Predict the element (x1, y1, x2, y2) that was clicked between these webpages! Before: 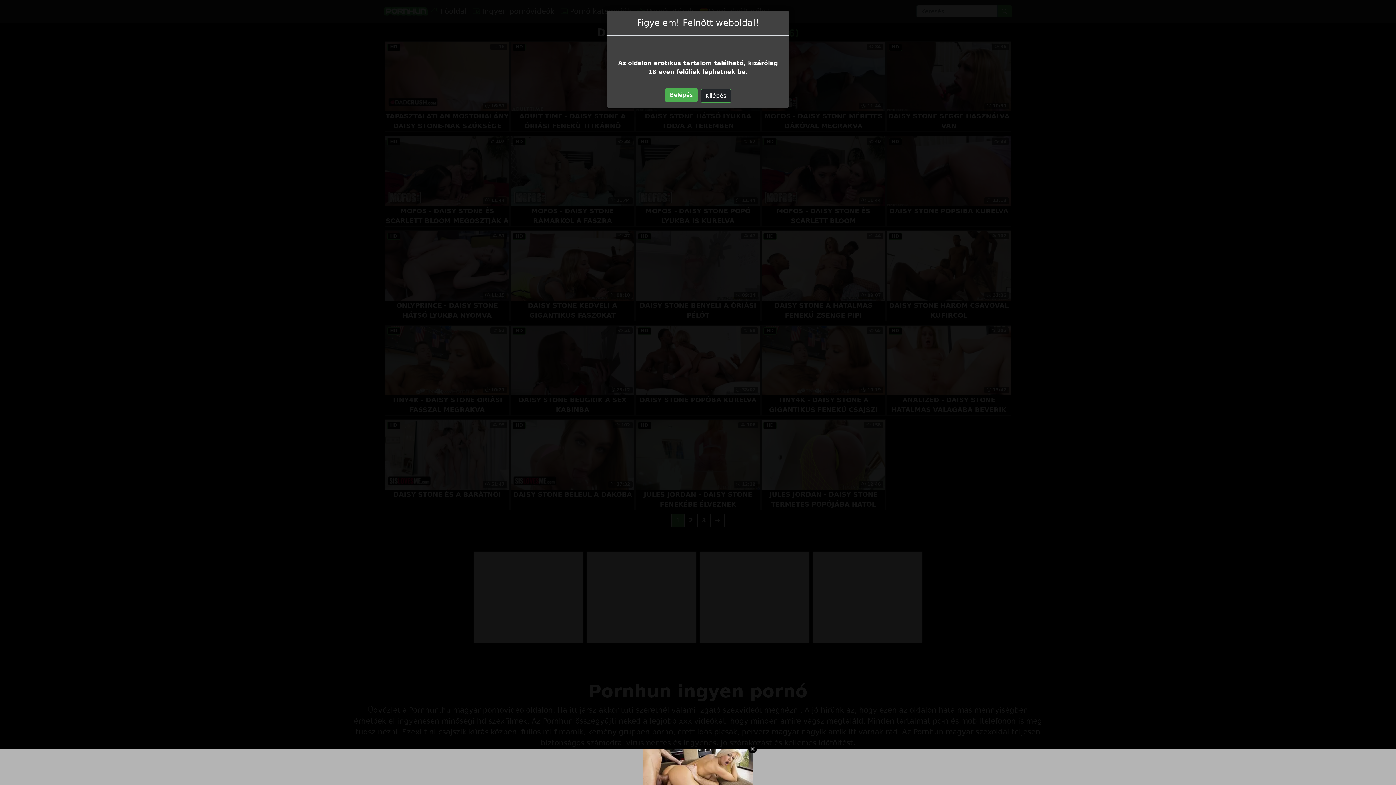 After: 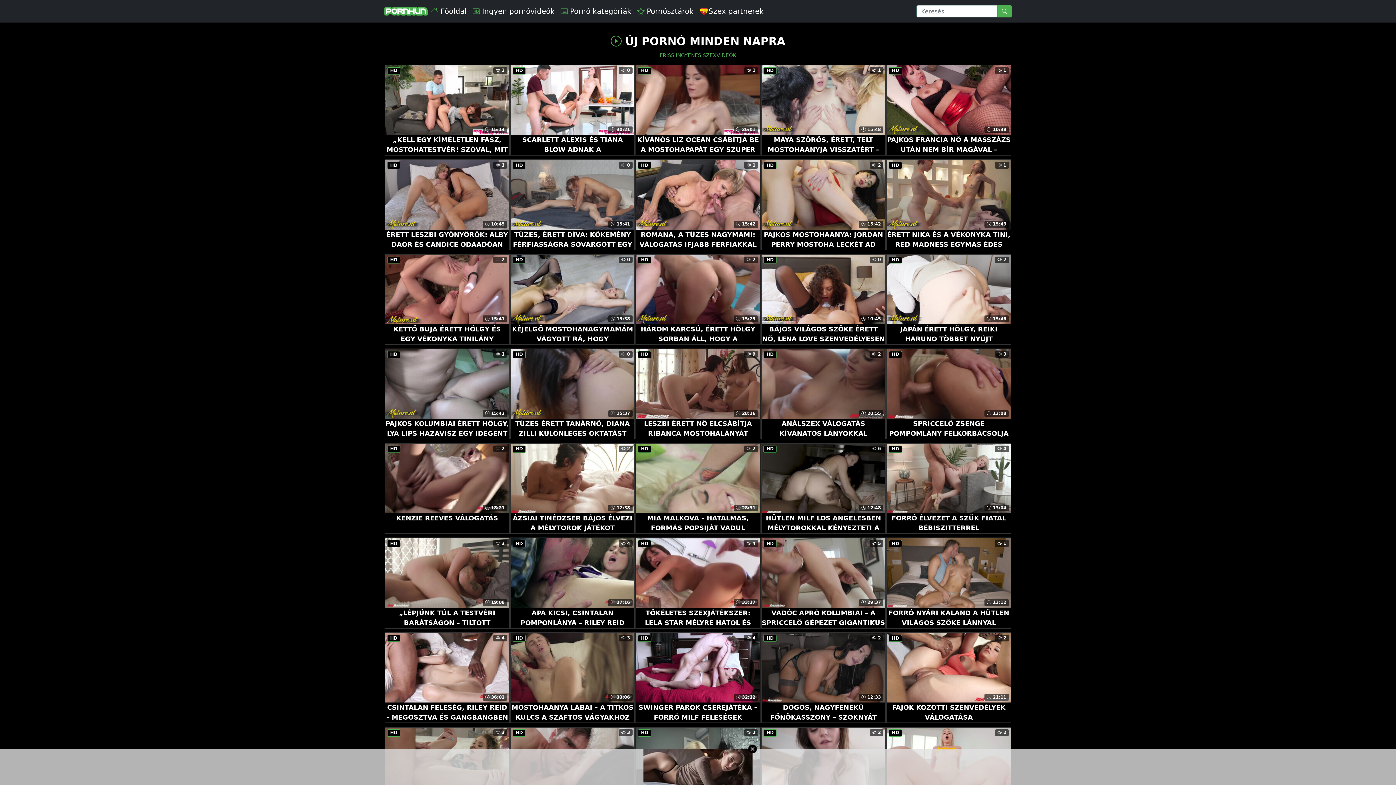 Action: bbox: (665, 88, 697, 102) label: Belépés